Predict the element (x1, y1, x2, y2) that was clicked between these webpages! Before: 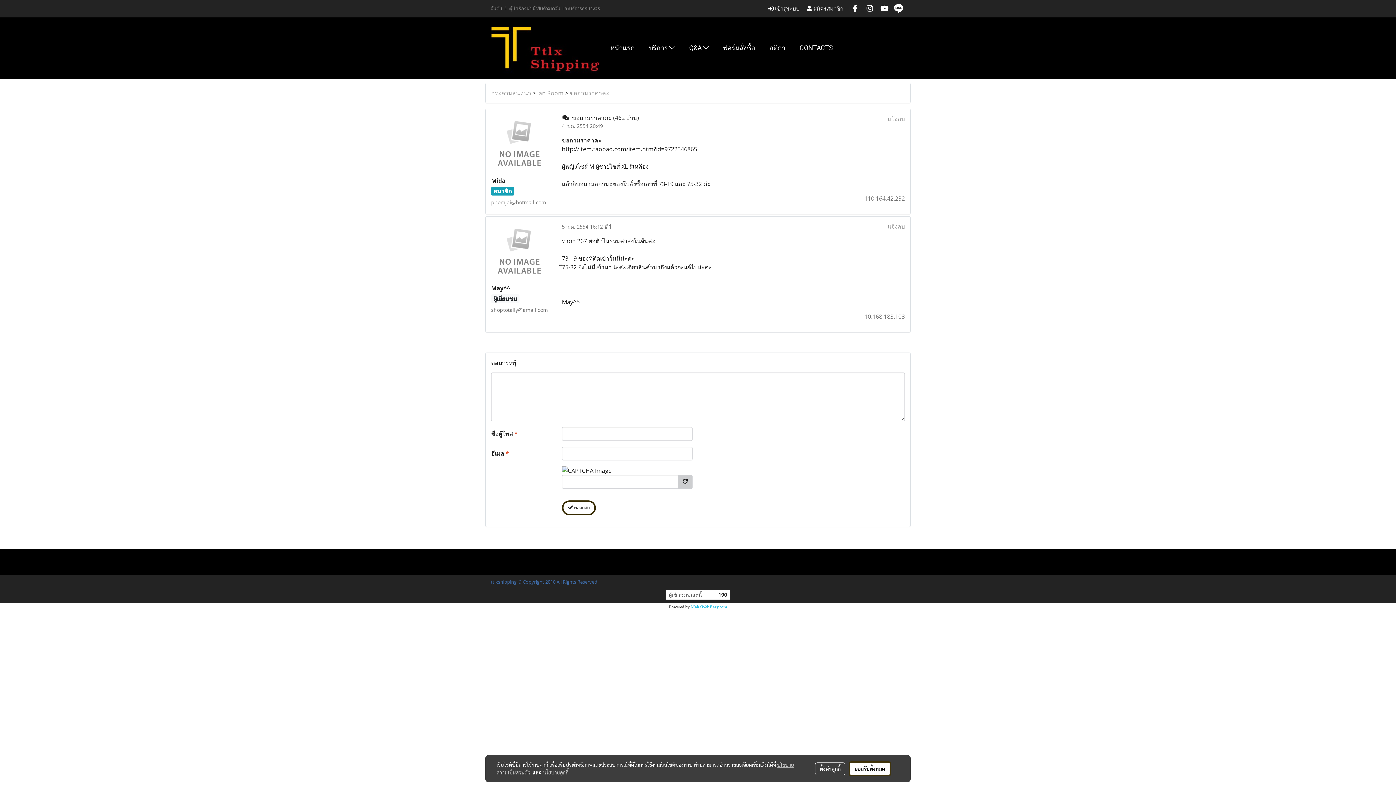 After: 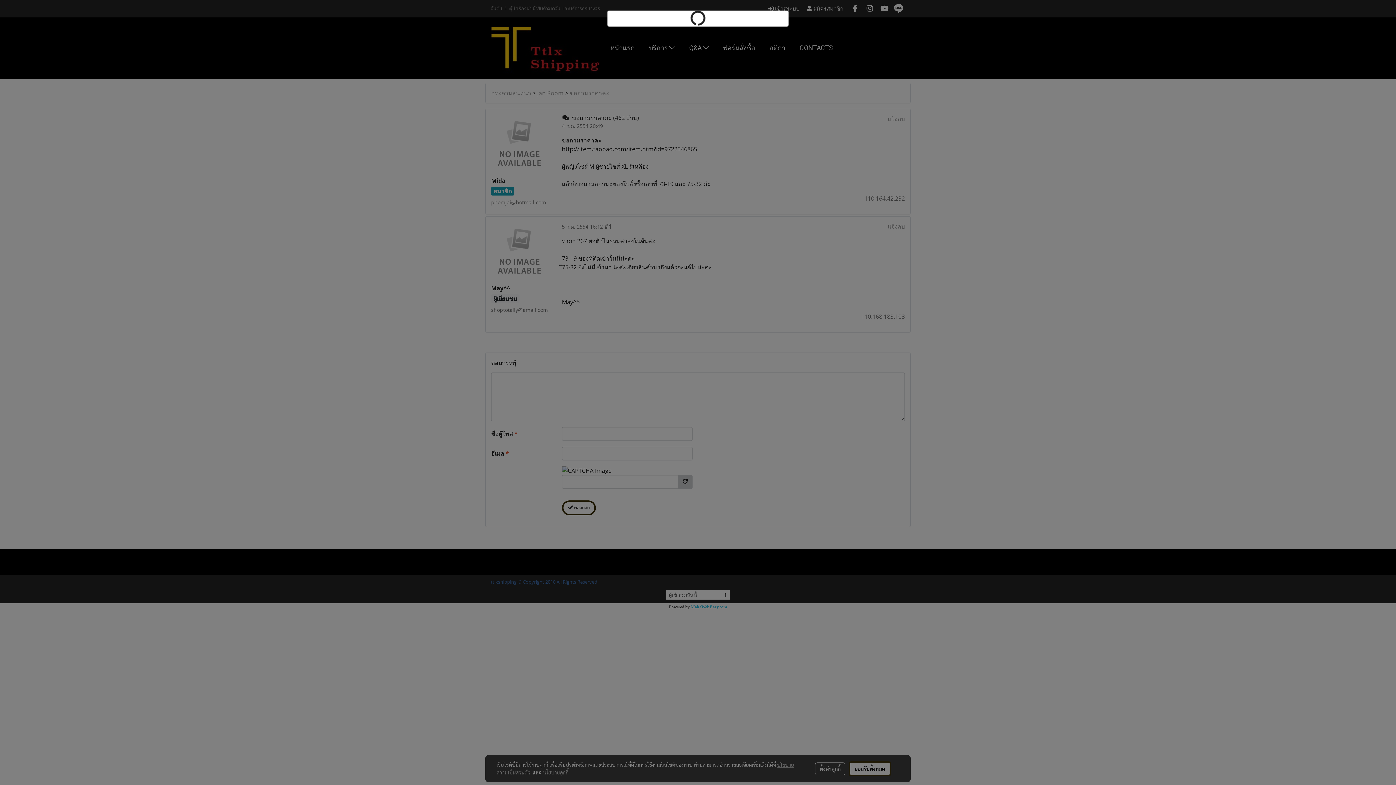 Action: bbox: (887, 222, 905, 230) label: แจ้งลบ